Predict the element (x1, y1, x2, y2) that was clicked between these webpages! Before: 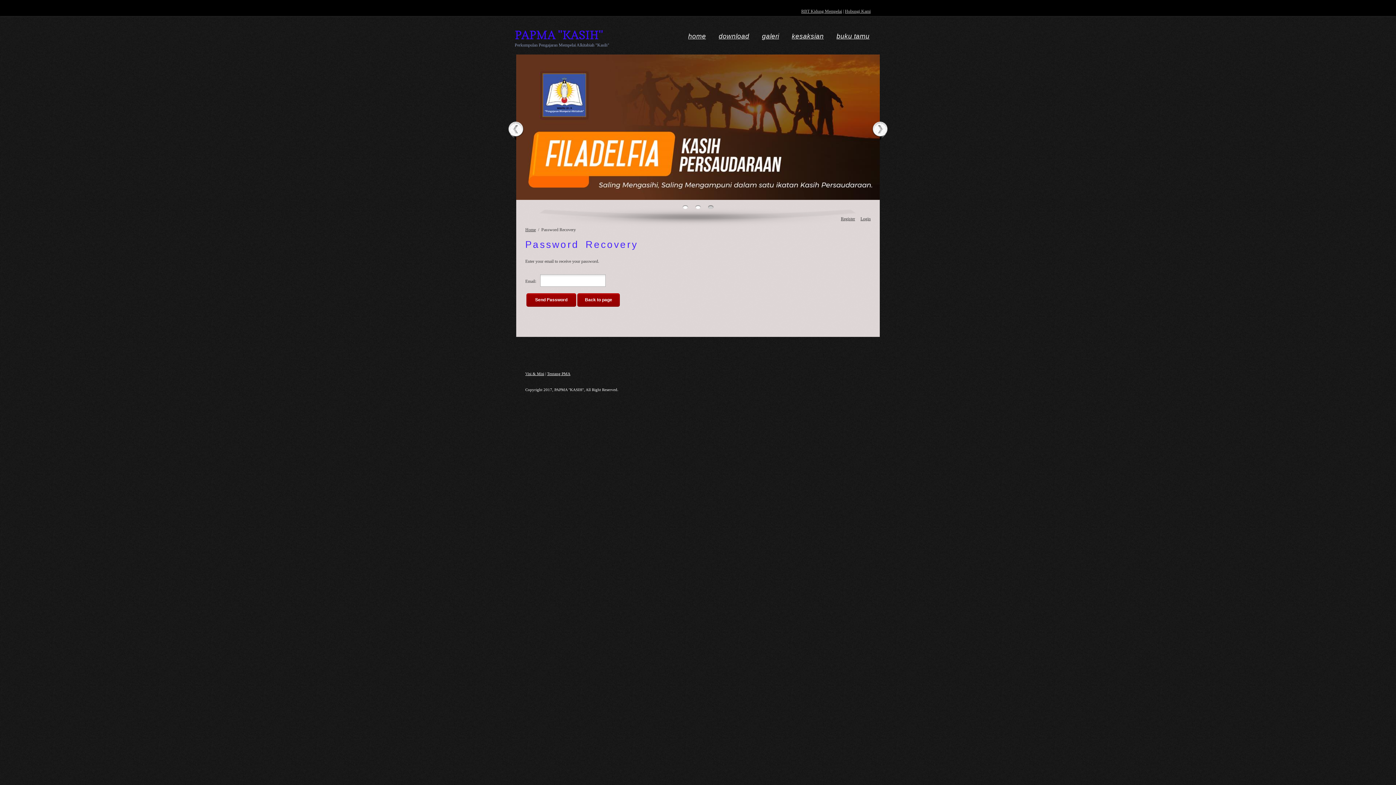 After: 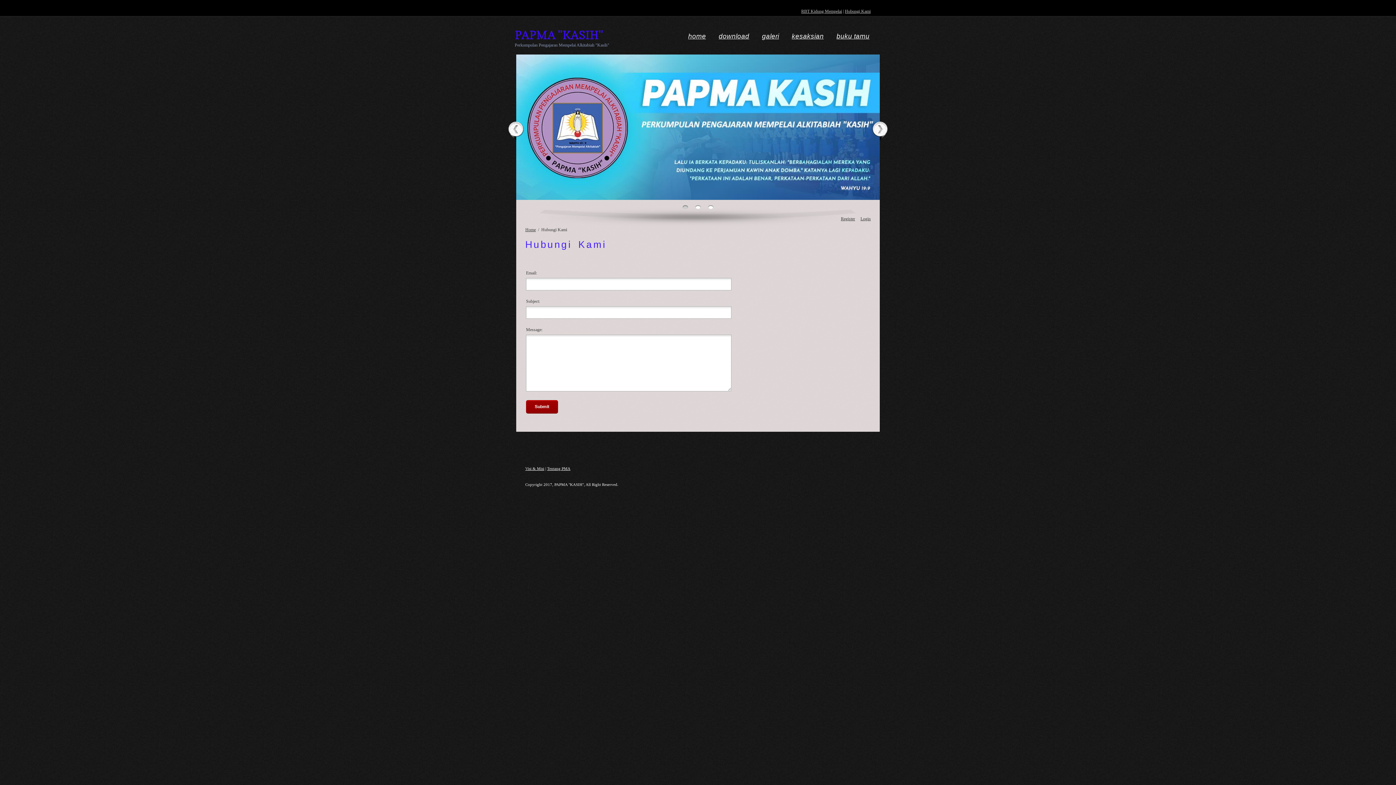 Action: bbox: (845, 8, 870, 13) label: Hubungi Kami